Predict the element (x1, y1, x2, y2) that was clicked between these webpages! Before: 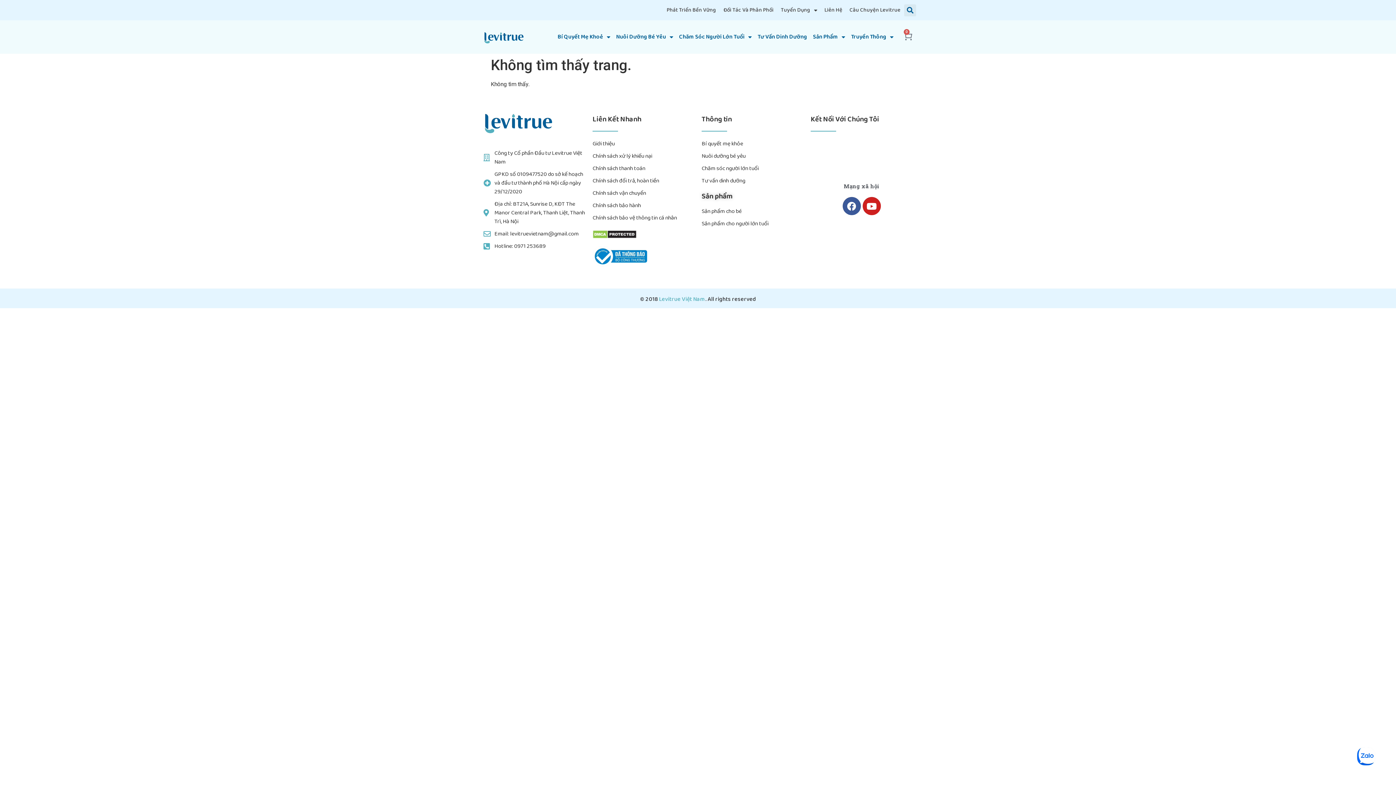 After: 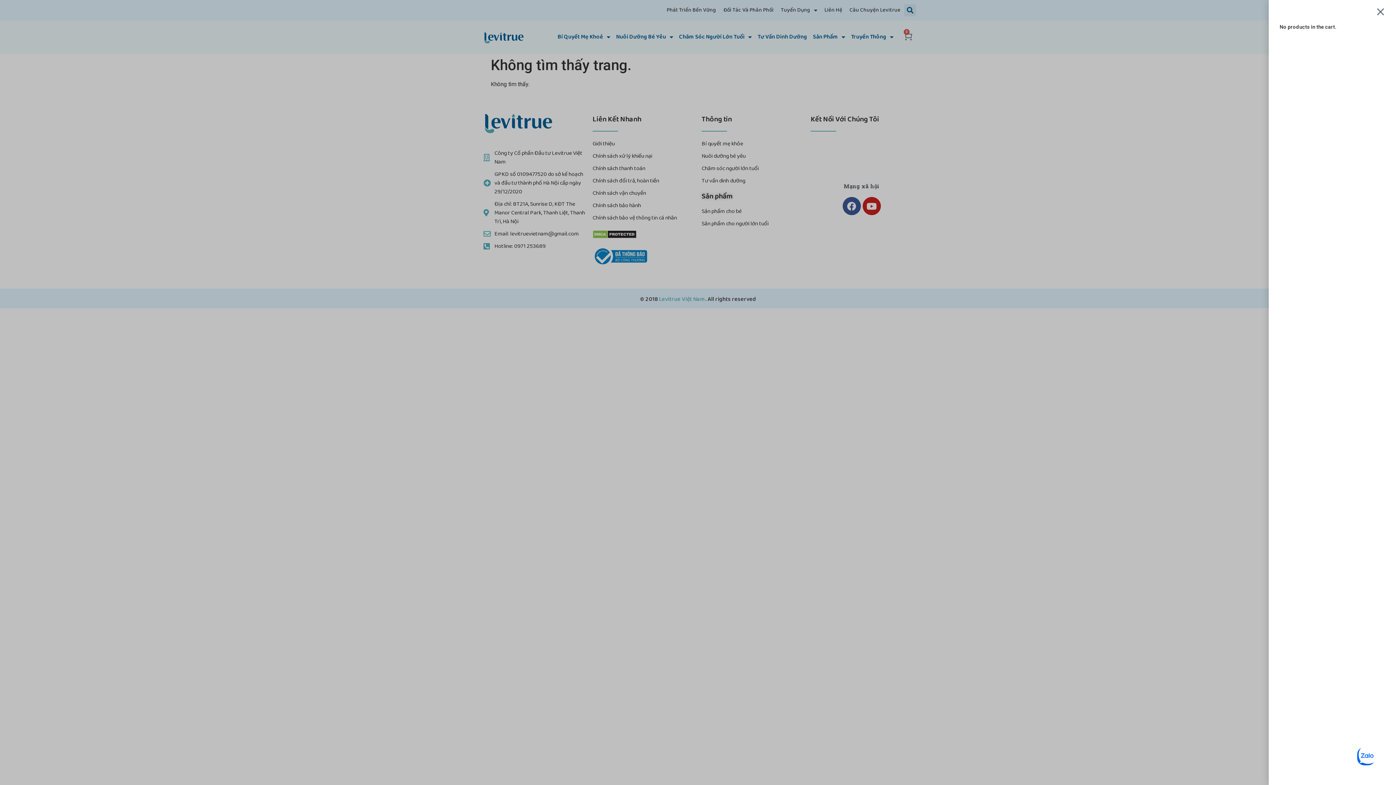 Action: bbox: (904, 31, 912, 40) label: 0
Cart